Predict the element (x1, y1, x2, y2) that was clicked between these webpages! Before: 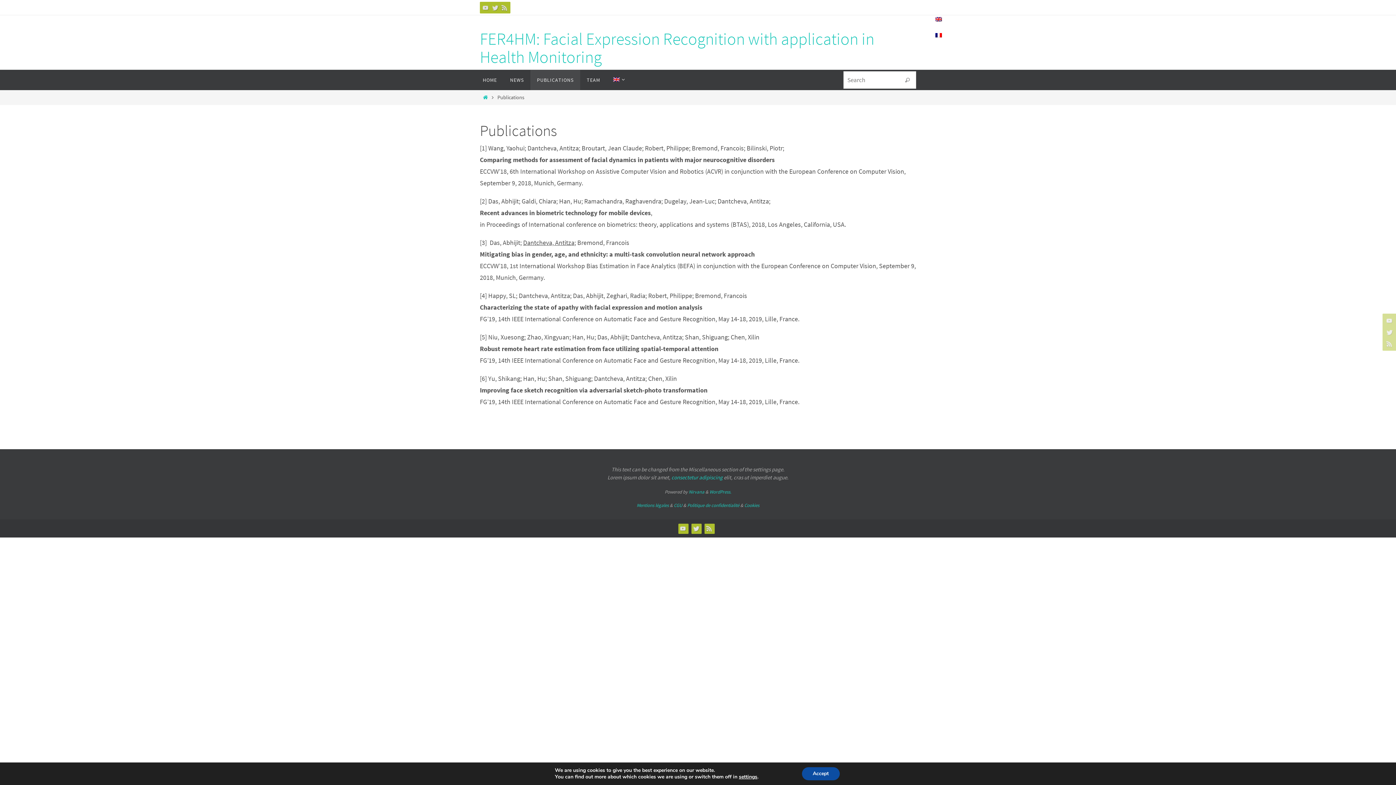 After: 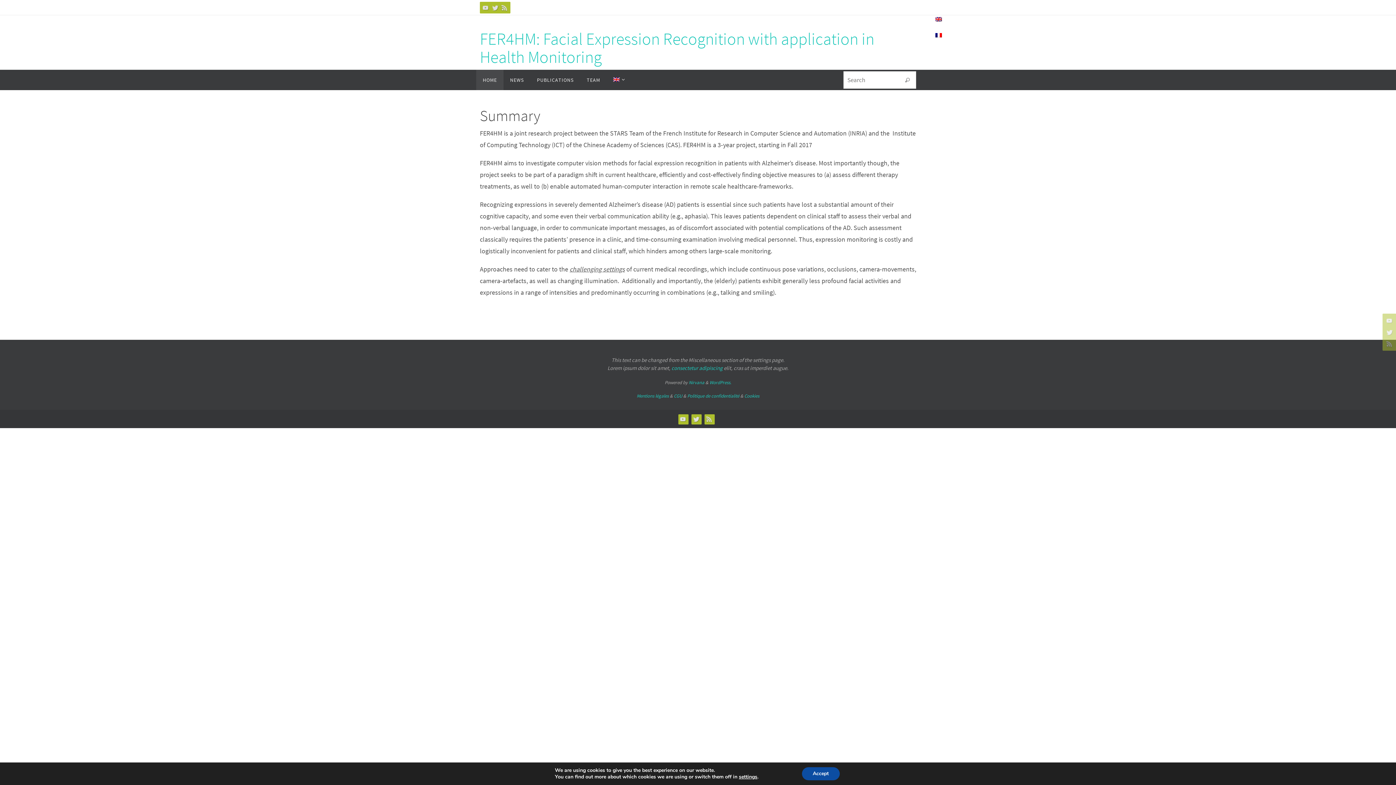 Action: label: Home bbox: (481, 94, 489, 100)